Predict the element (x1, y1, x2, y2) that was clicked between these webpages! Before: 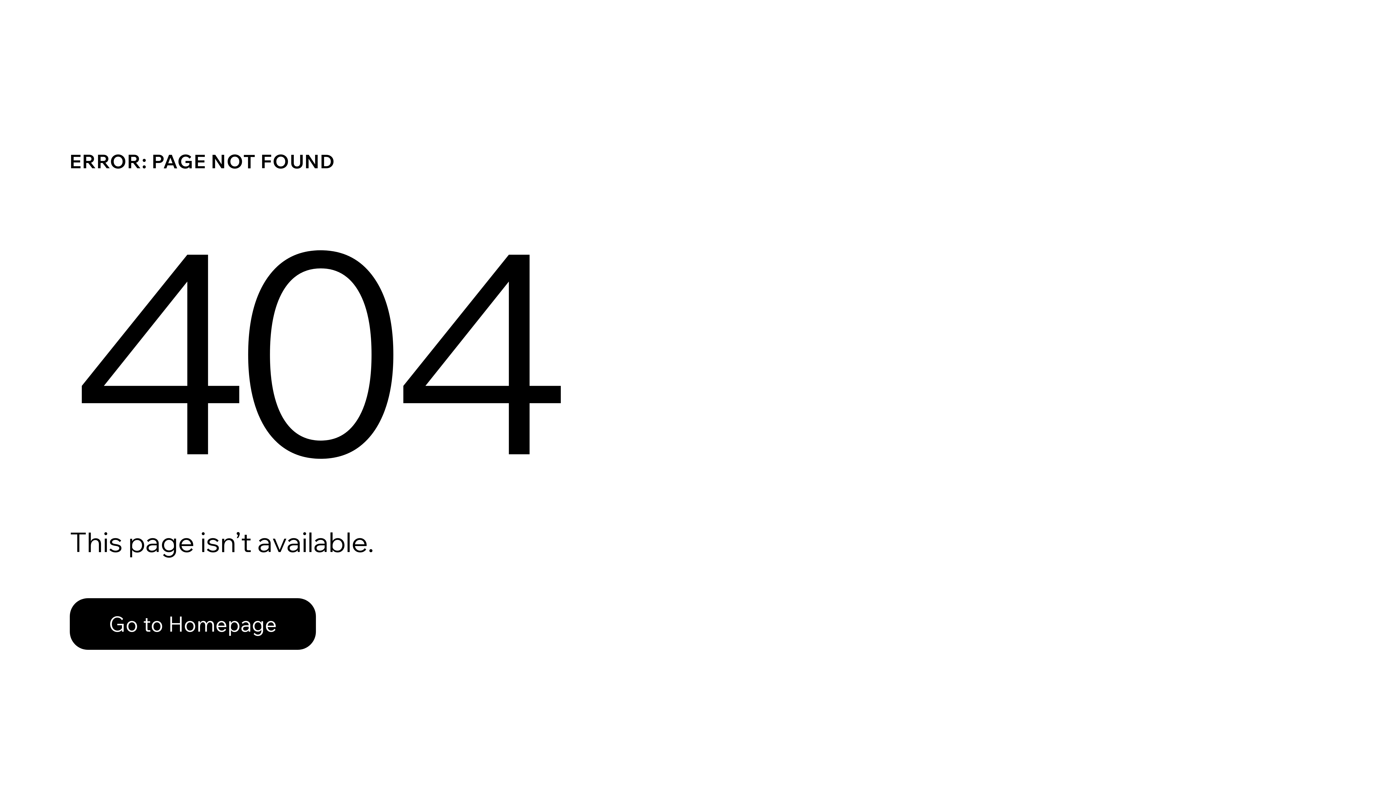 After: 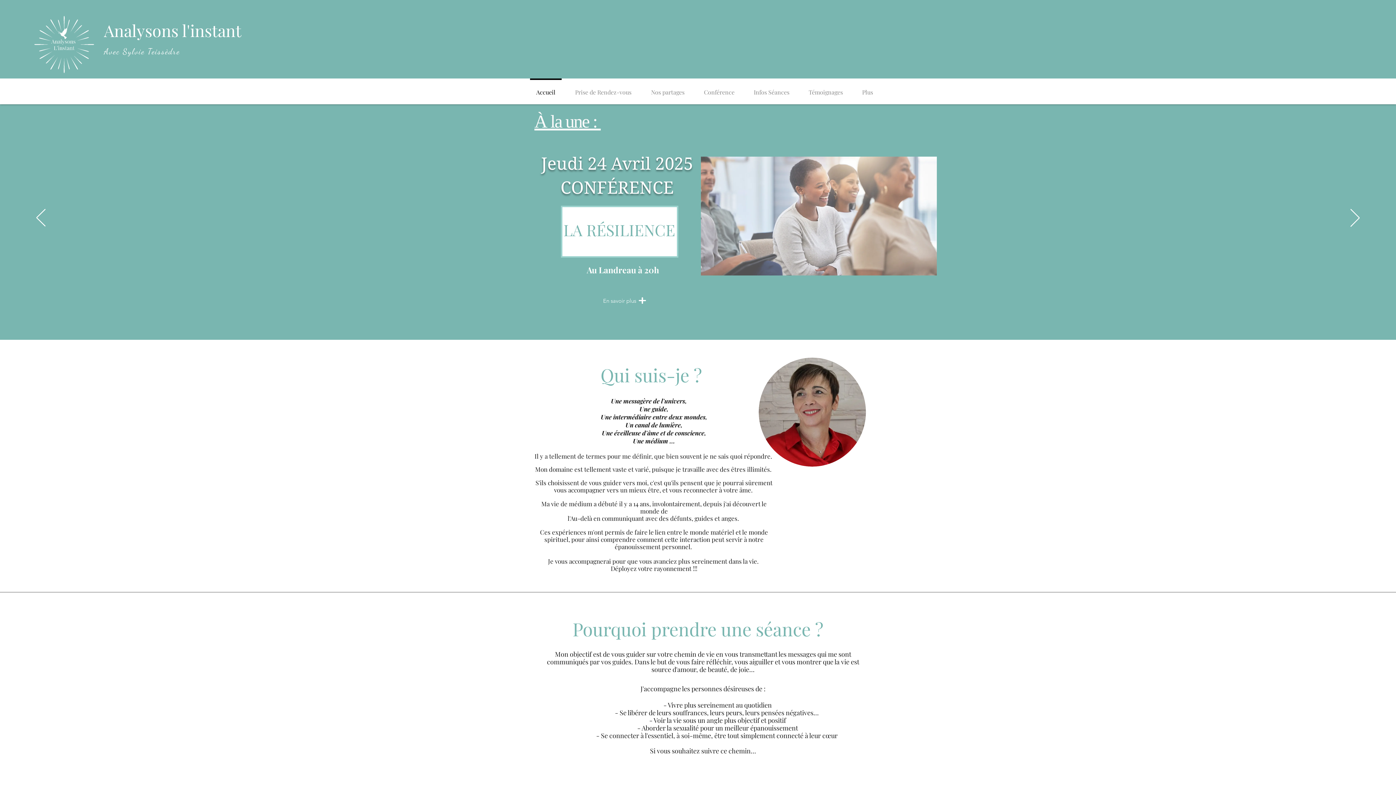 Action: label: Go to Homepage bbox: (69, 582, 768, 659)